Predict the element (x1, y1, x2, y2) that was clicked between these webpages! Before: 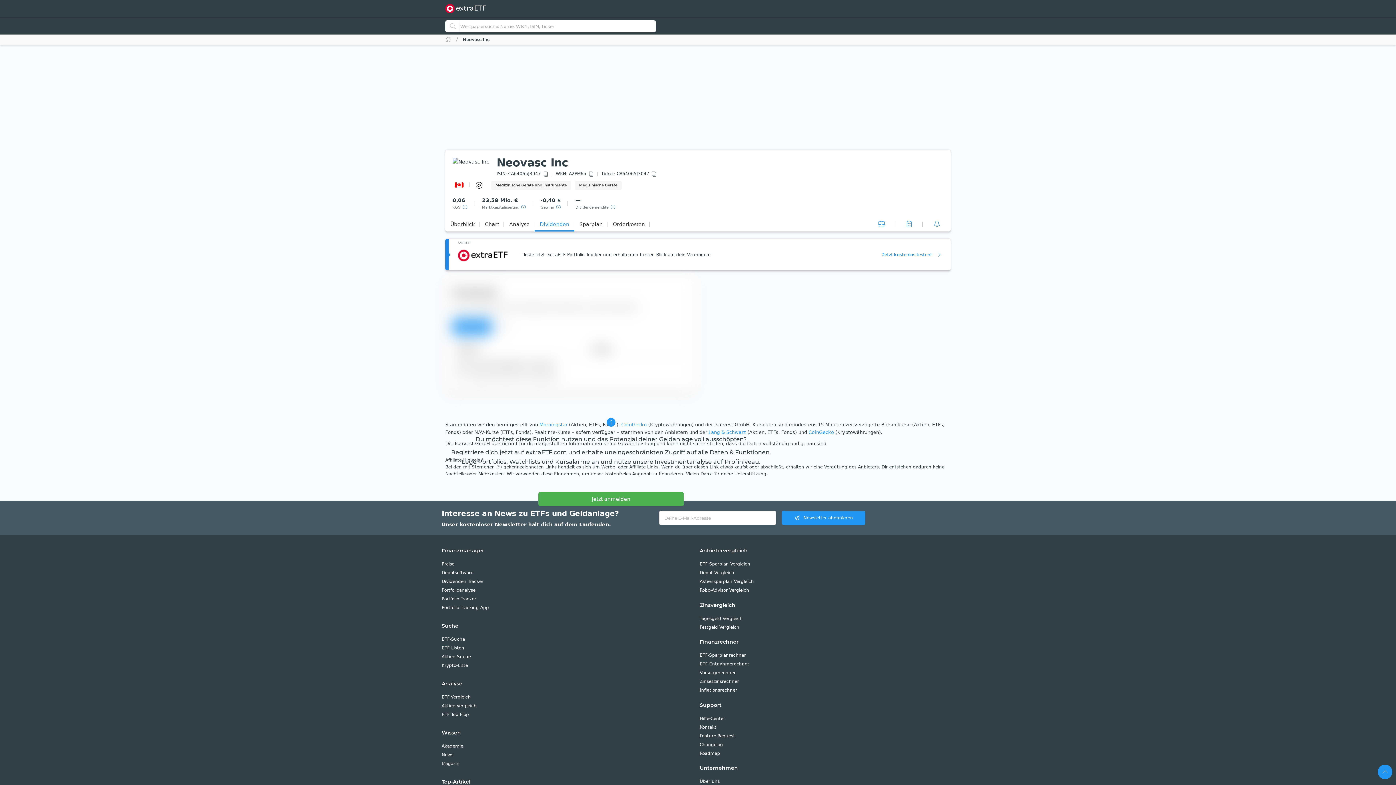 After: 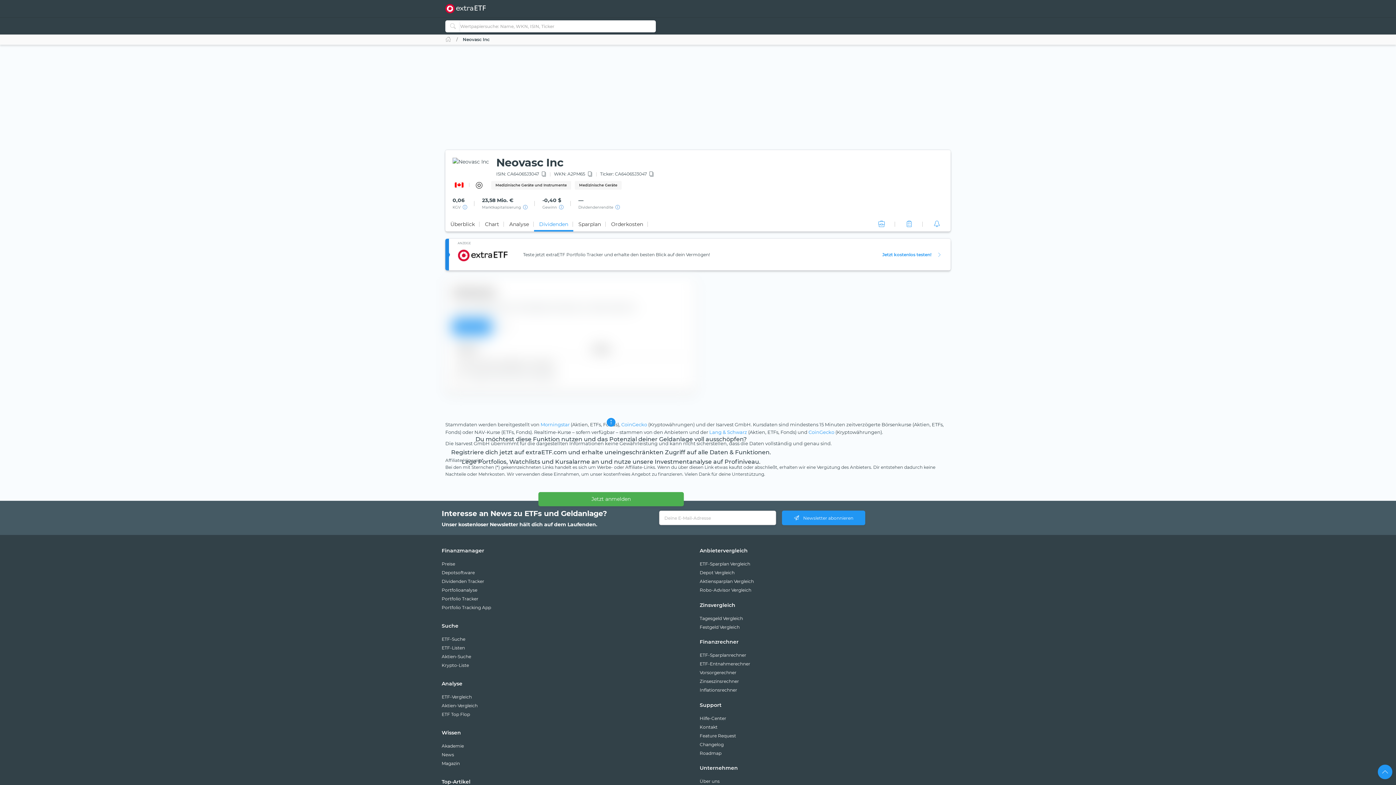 Action: bbox: (534, 217, 574, 231) label: Dividenden